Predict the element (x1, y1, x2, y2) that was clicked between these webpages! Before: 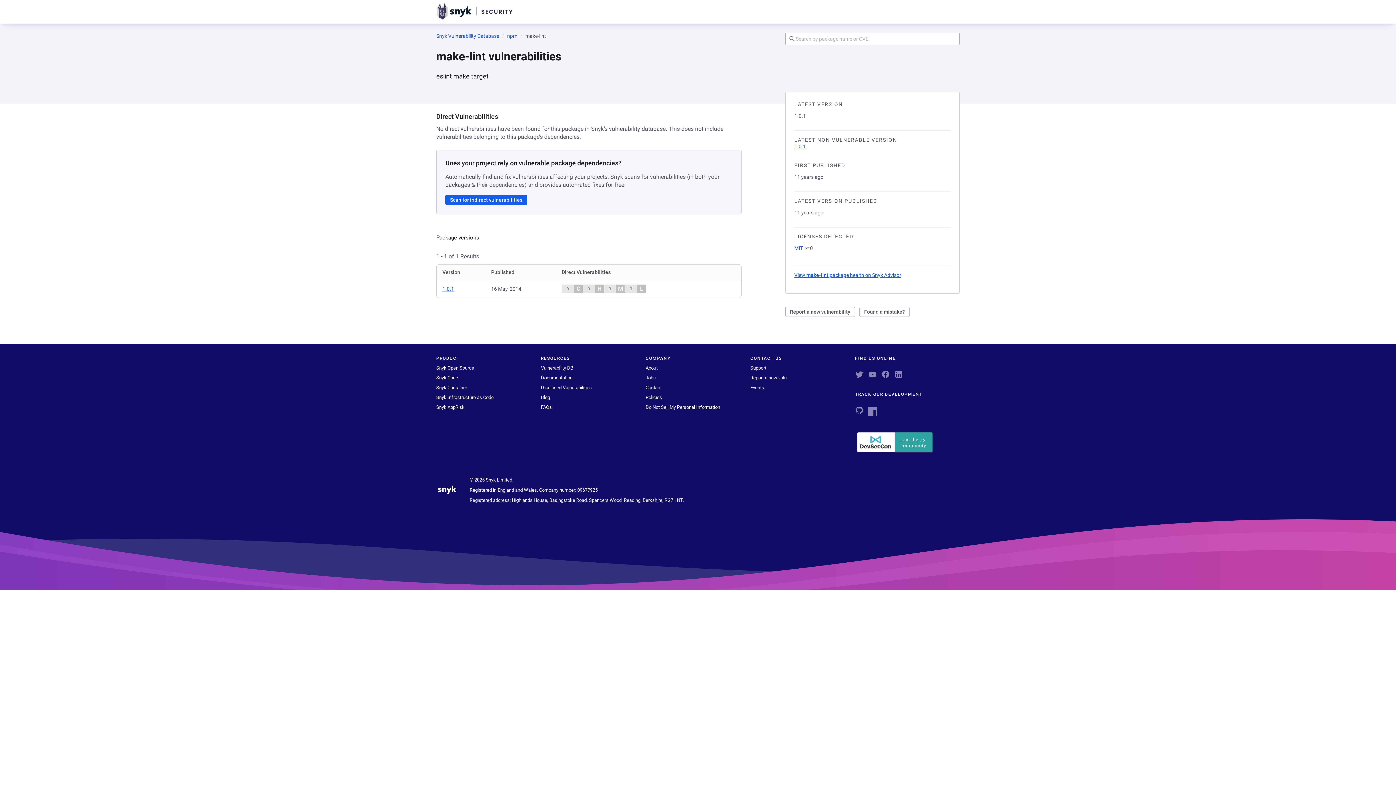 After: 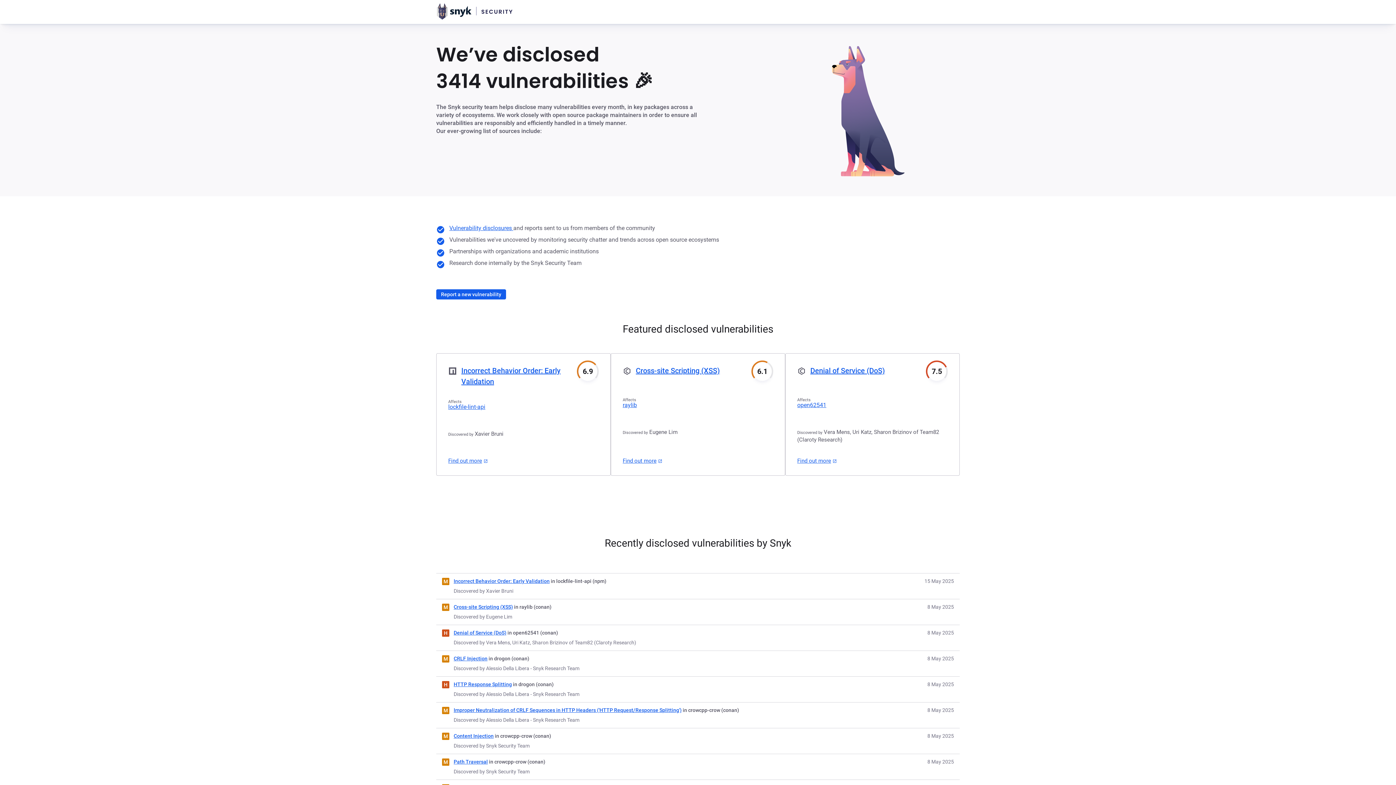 Action: label: Disclosed Vulnerabilities bbox: (541, 385, 592, 390)